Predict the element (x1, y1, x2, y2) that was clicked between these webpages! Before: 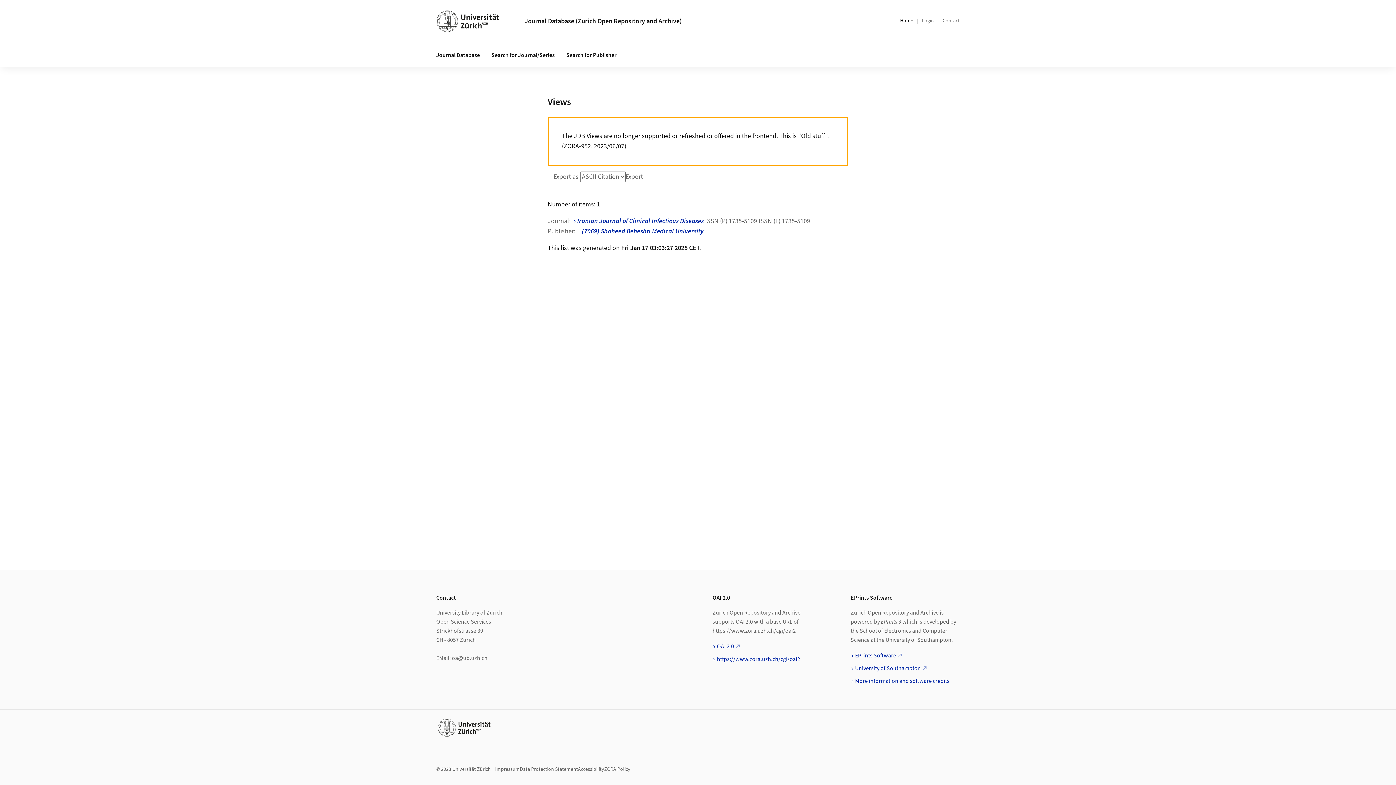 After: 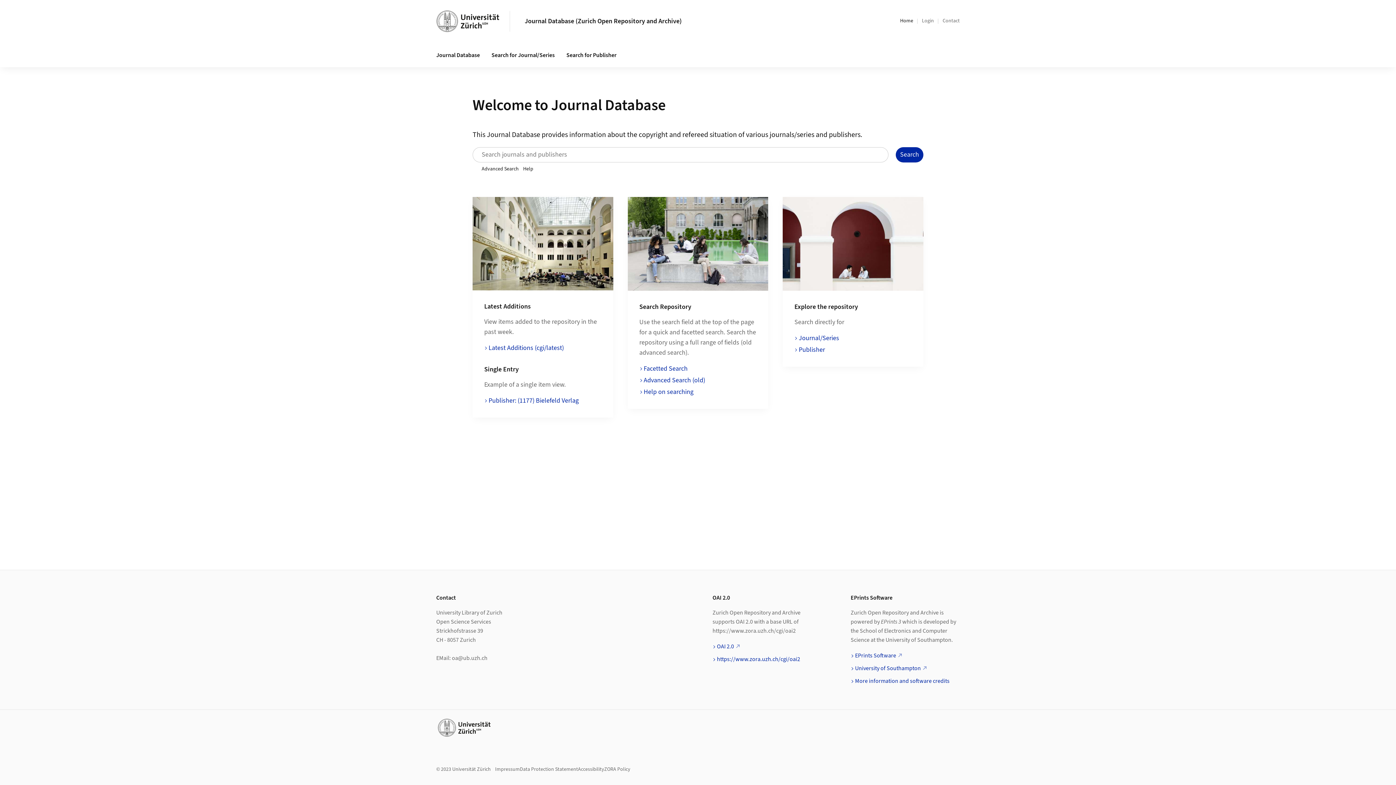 Action: label: Journal Database (Zurich Open Repository and Archive) bbox: (524, 16, 681, 25)